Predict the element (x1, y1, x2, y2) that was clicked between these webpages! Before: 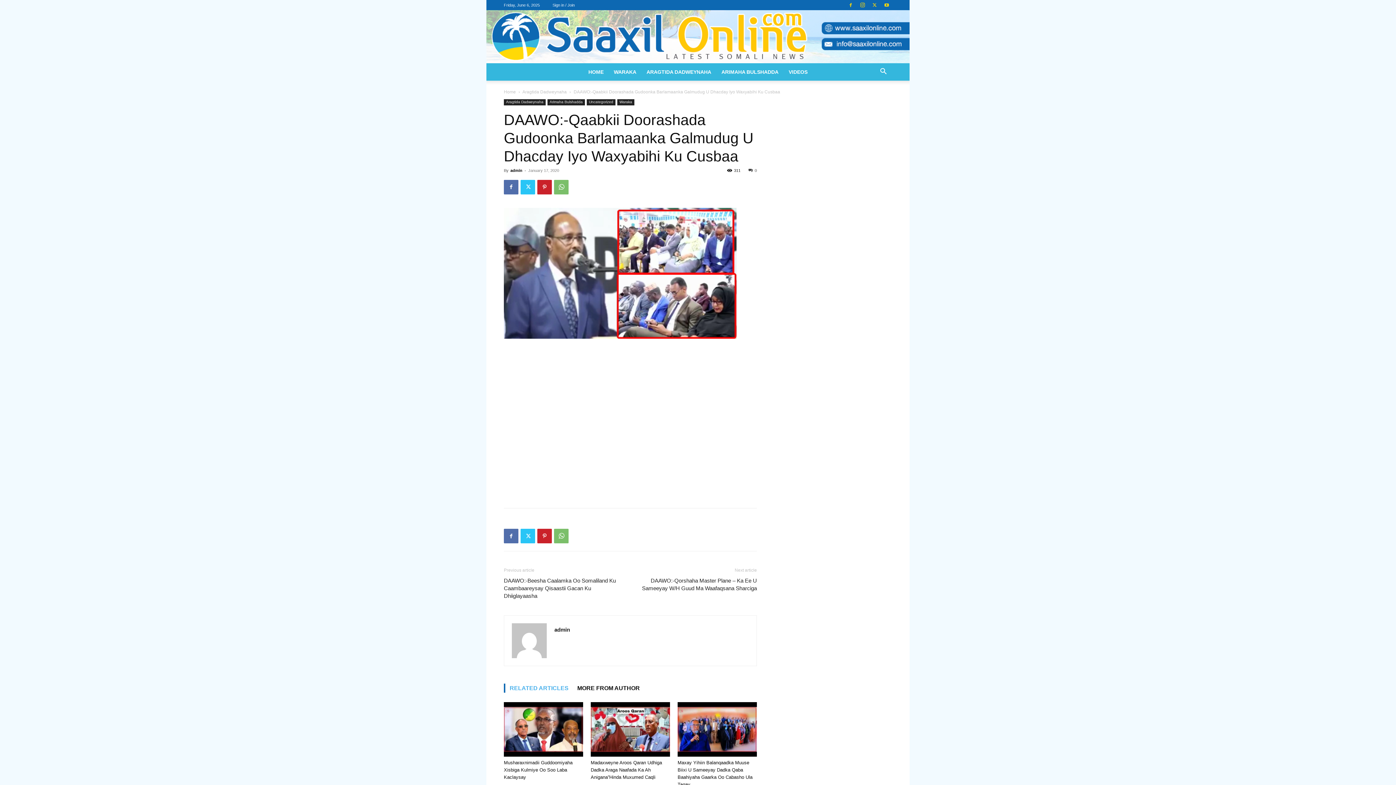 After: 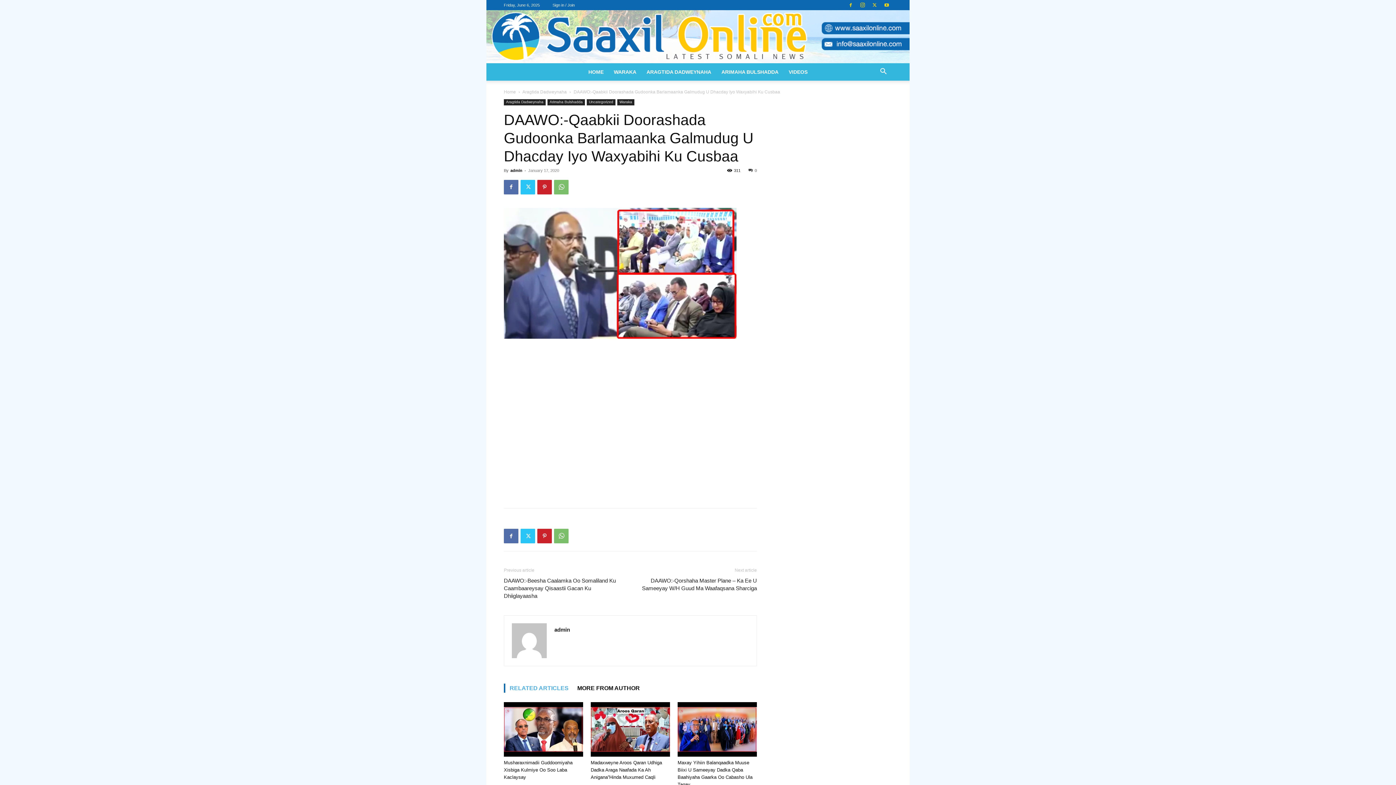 Action: bbox: (504, 684, 573, 693) label: RELATED ARTICLES